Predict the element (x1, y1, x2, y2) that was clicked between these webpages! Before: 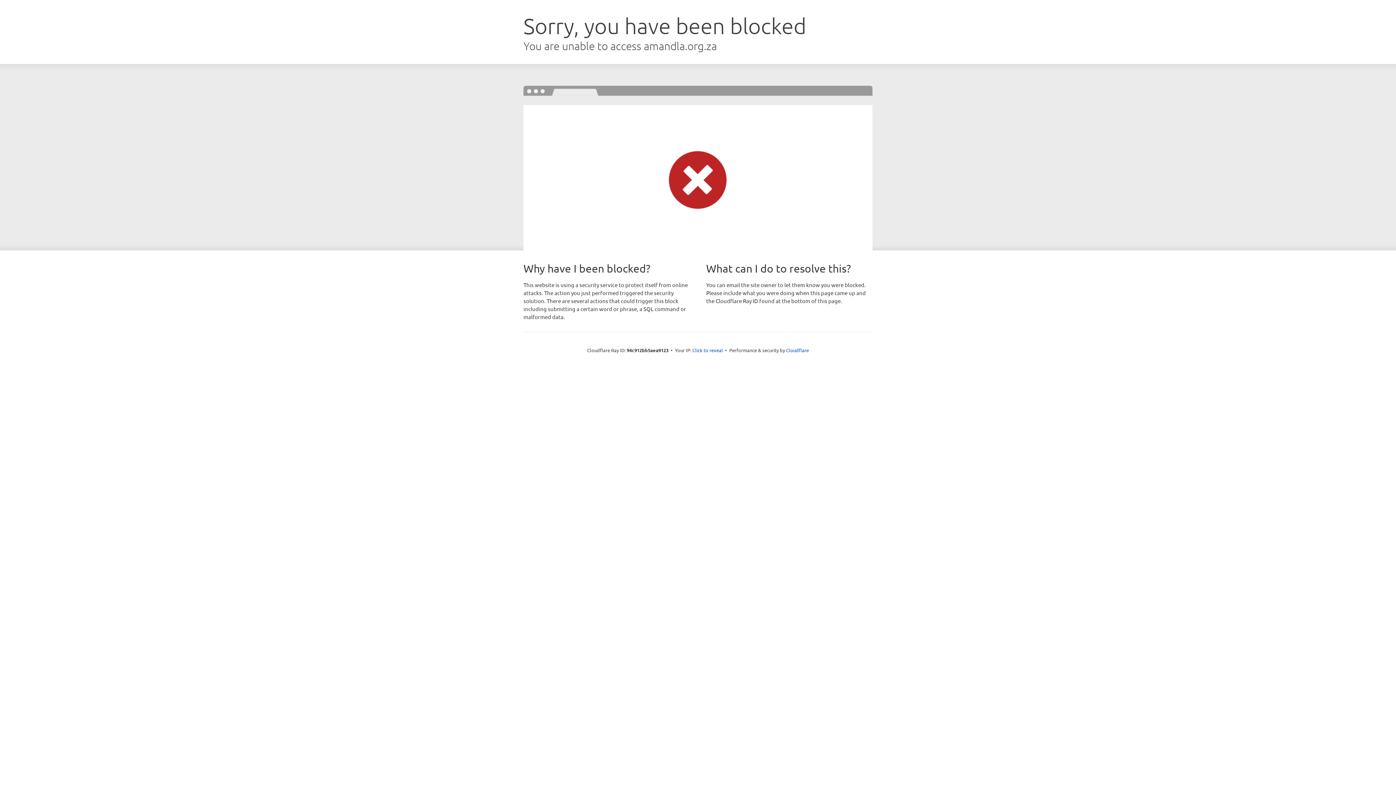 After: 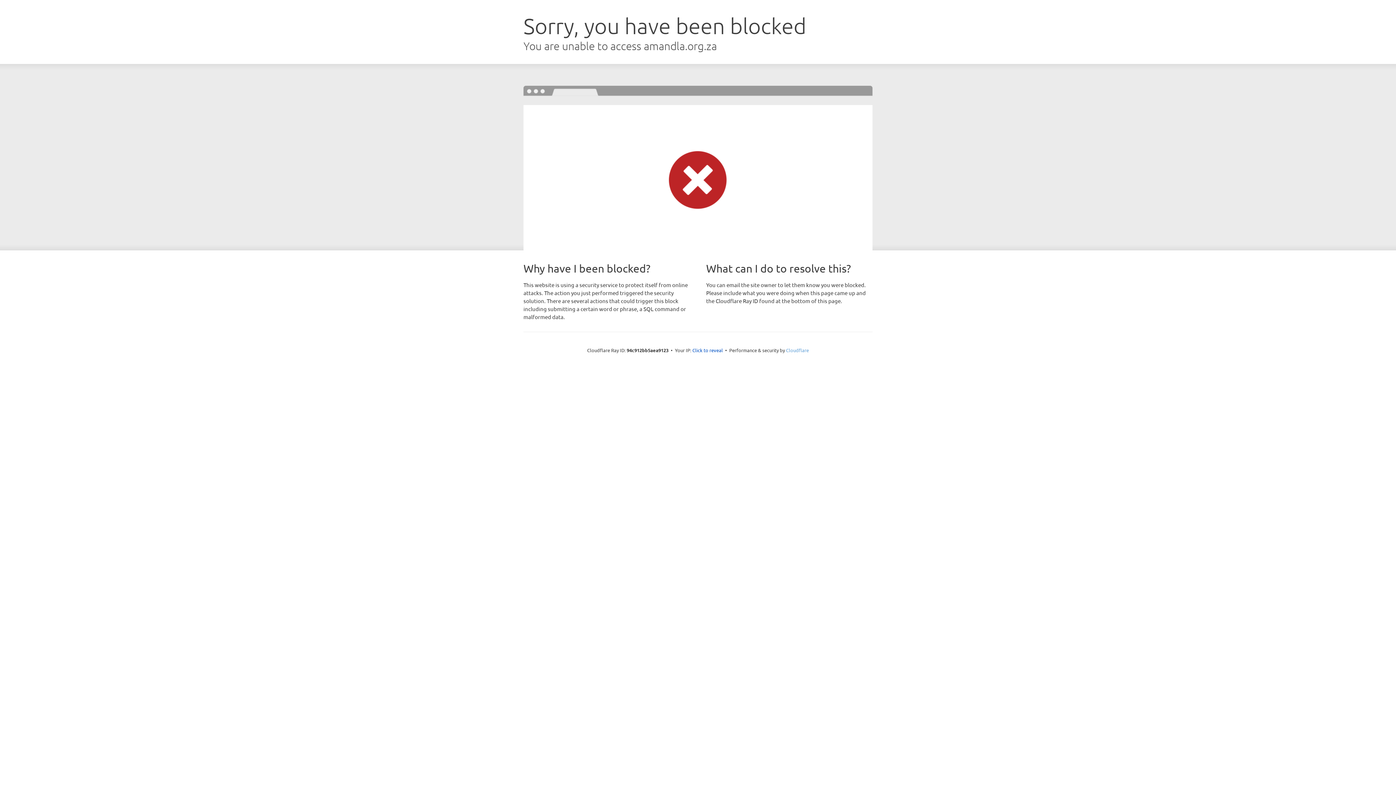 Action: bbox: (786, 347, 809, 353) label: Cloudflare